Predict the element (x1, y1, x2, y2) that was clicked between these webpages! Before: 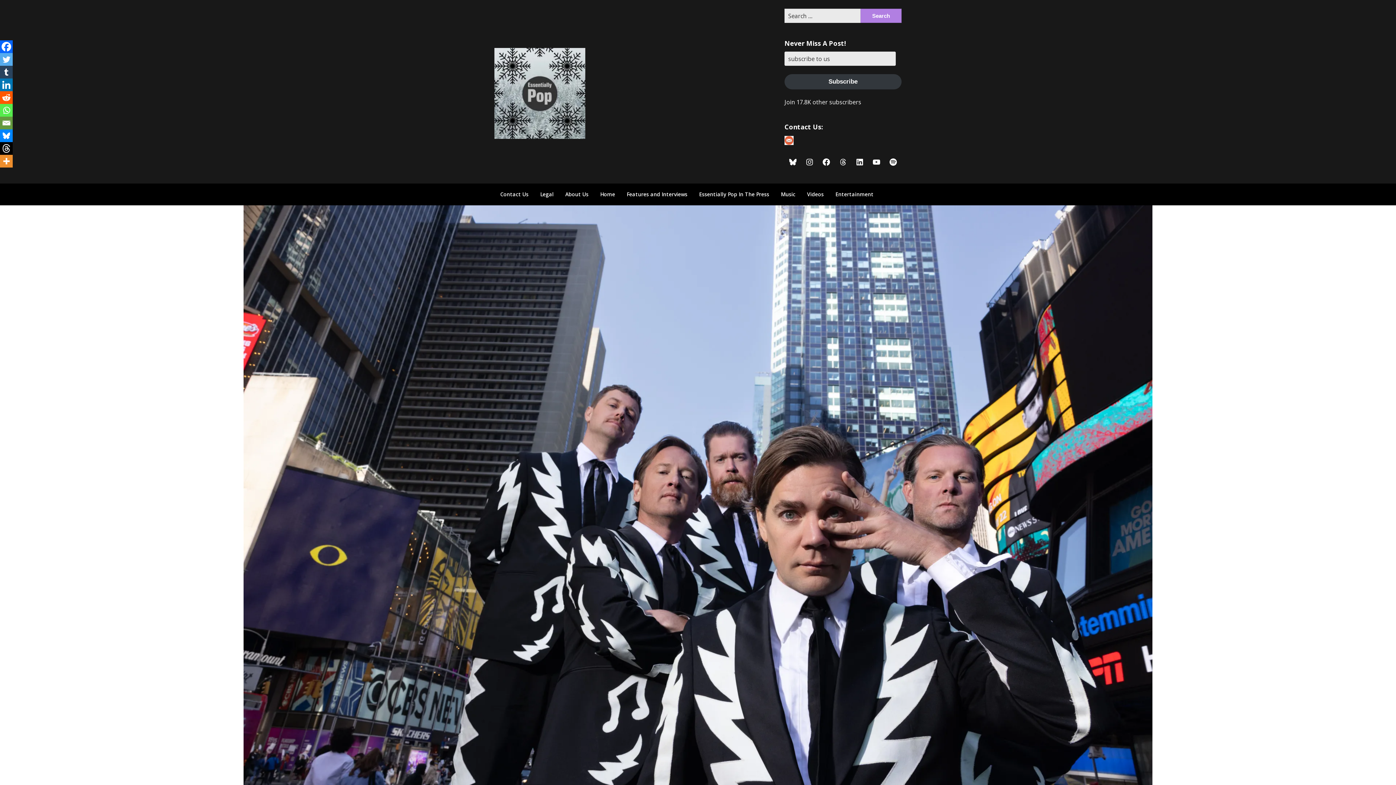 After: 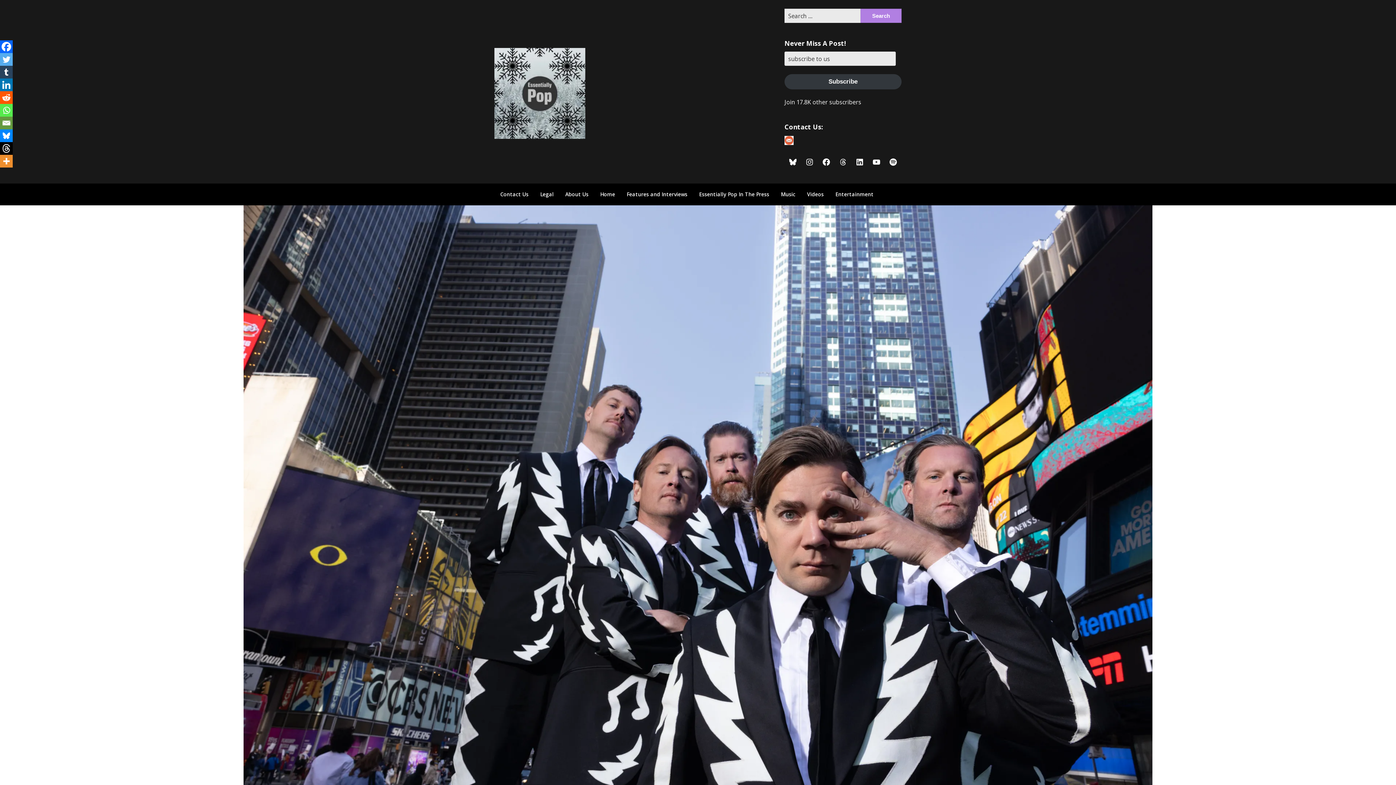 Action: label: Twitter bbox: (0, 53, 12, 65)